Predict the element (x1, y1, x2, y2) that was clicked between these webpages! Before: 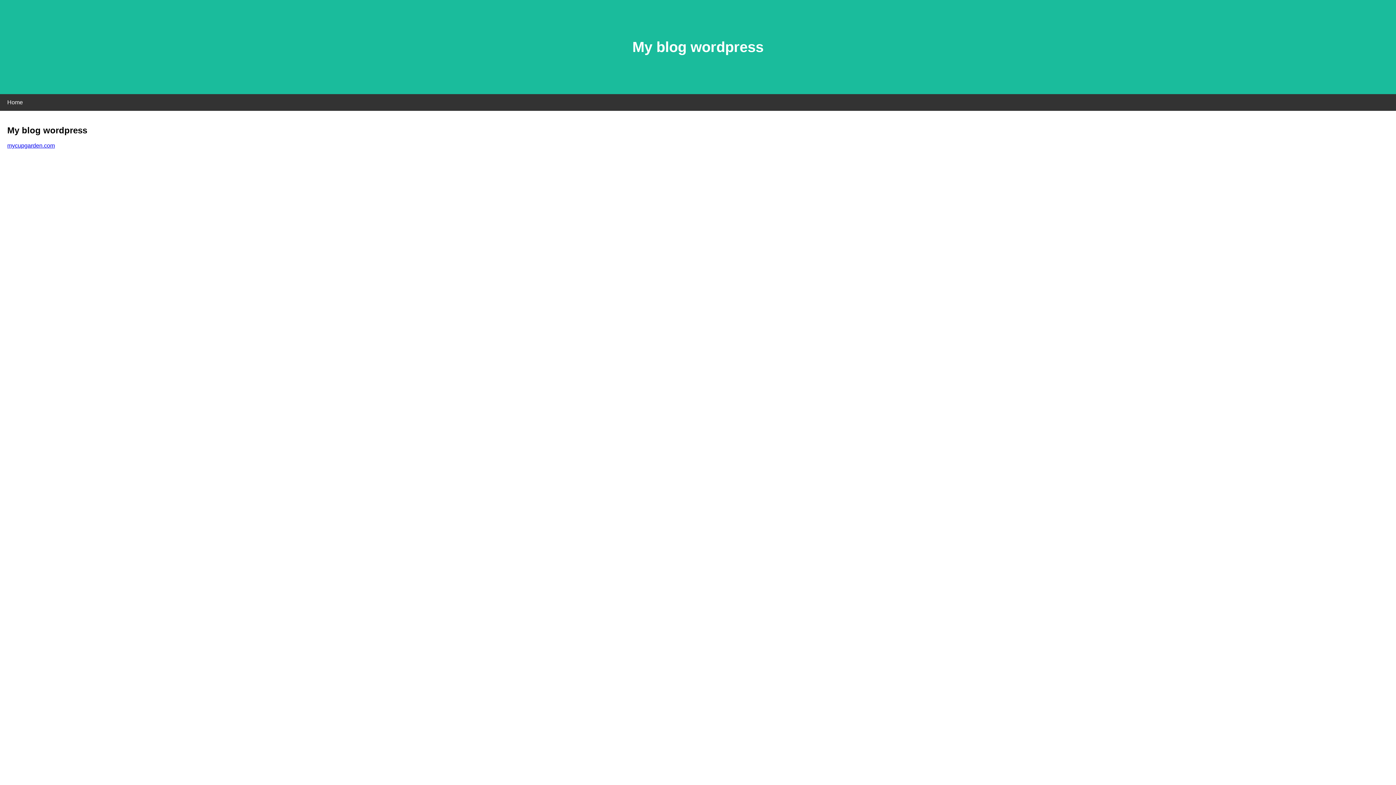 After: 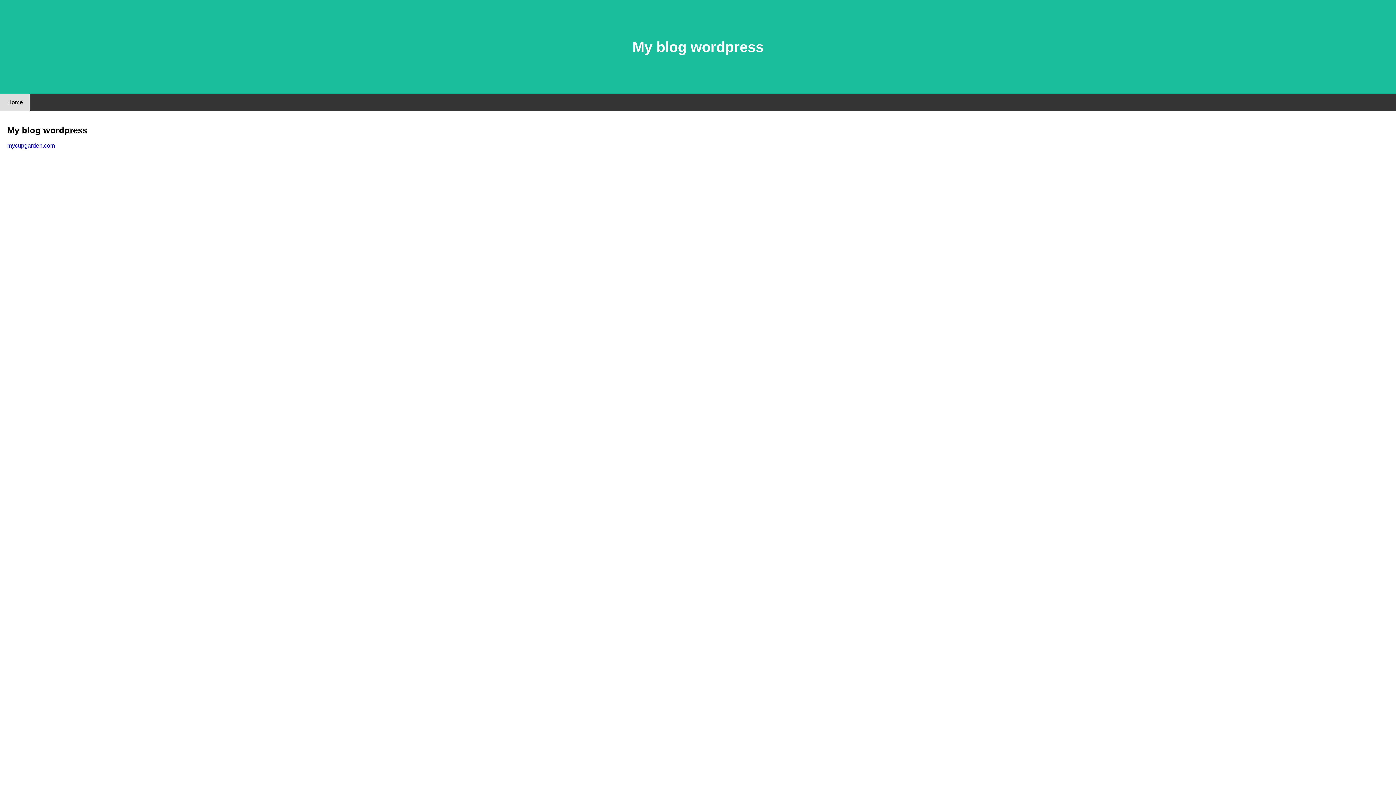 Action: label: Home bbox: (0, 94, 30, 110)